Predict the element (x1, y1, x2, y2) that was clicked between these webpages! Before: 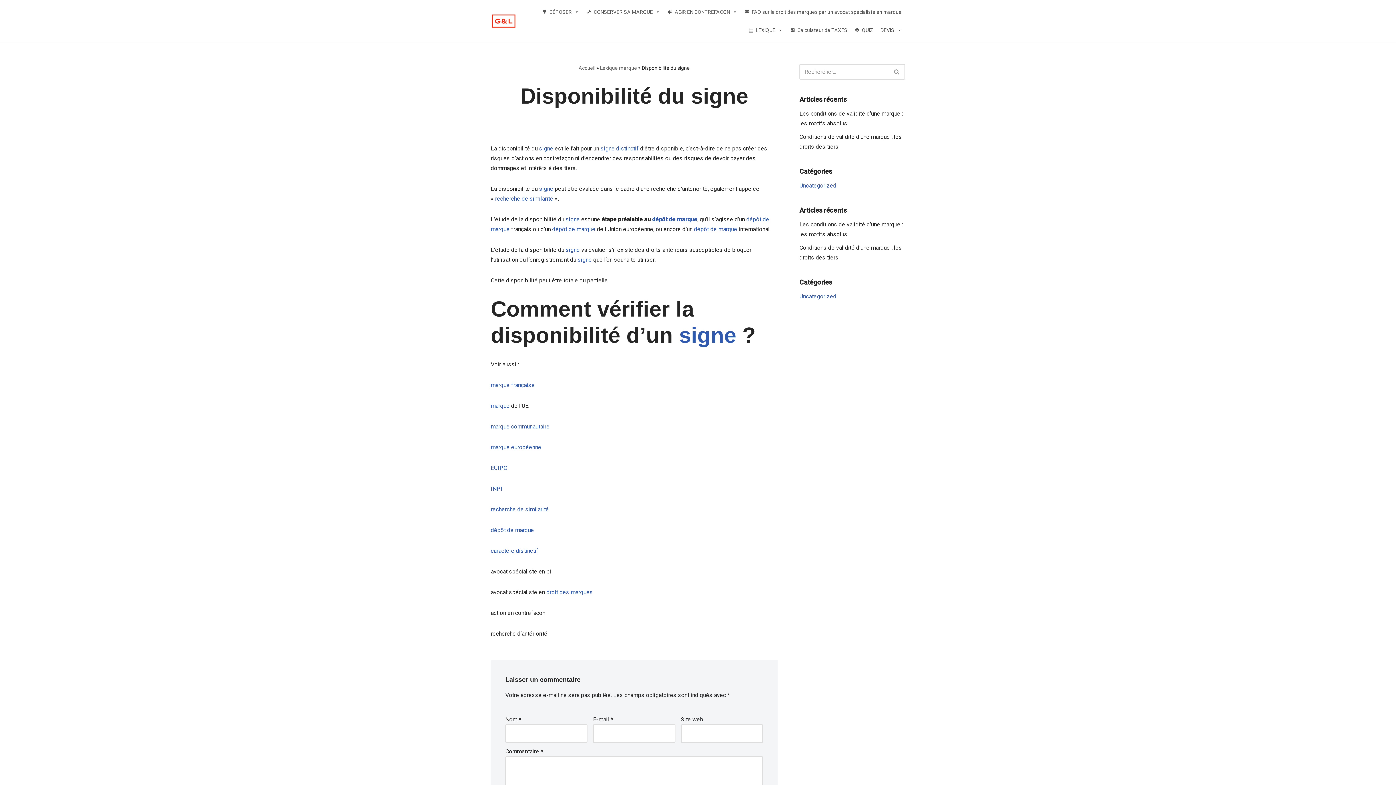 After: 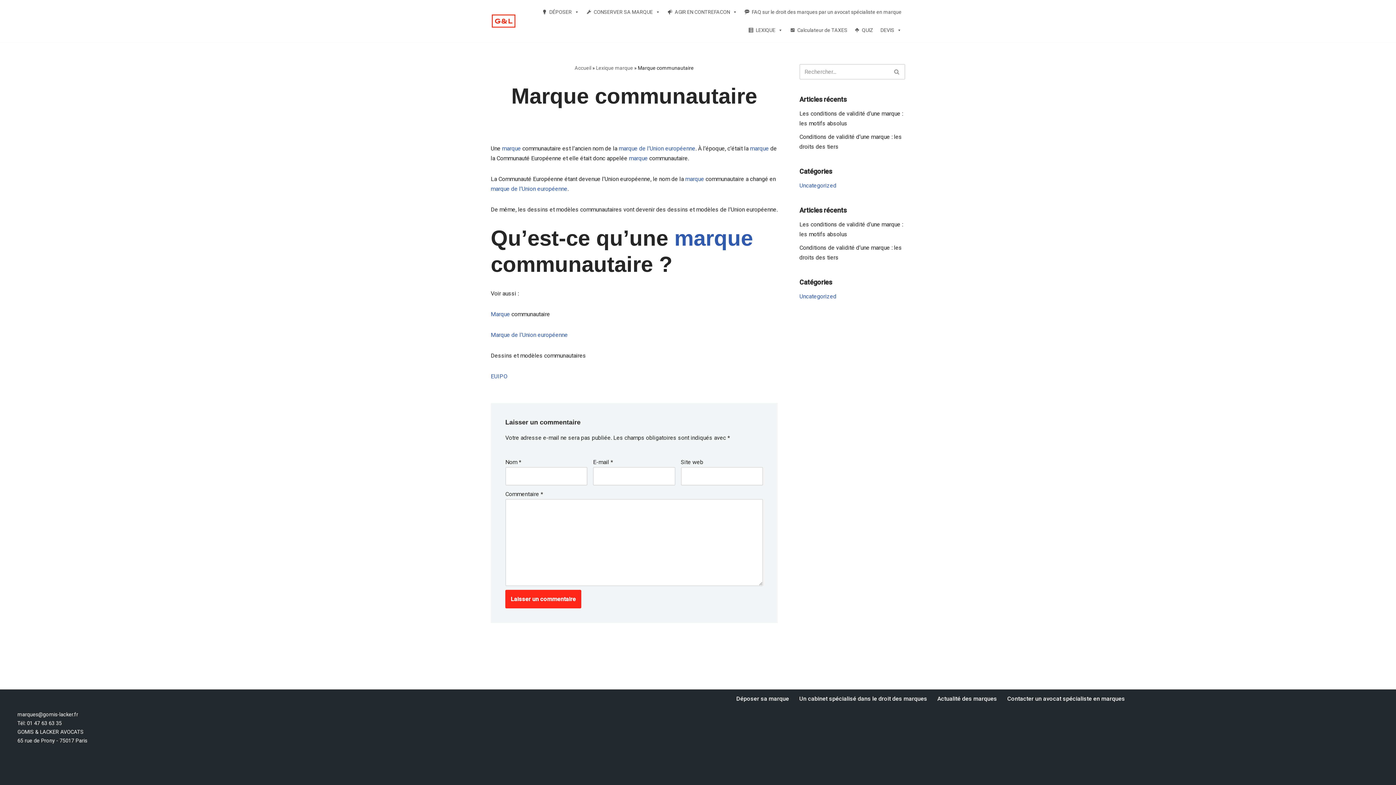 Action: label: marque communautaire bbox: (490, 423, 549, 430)